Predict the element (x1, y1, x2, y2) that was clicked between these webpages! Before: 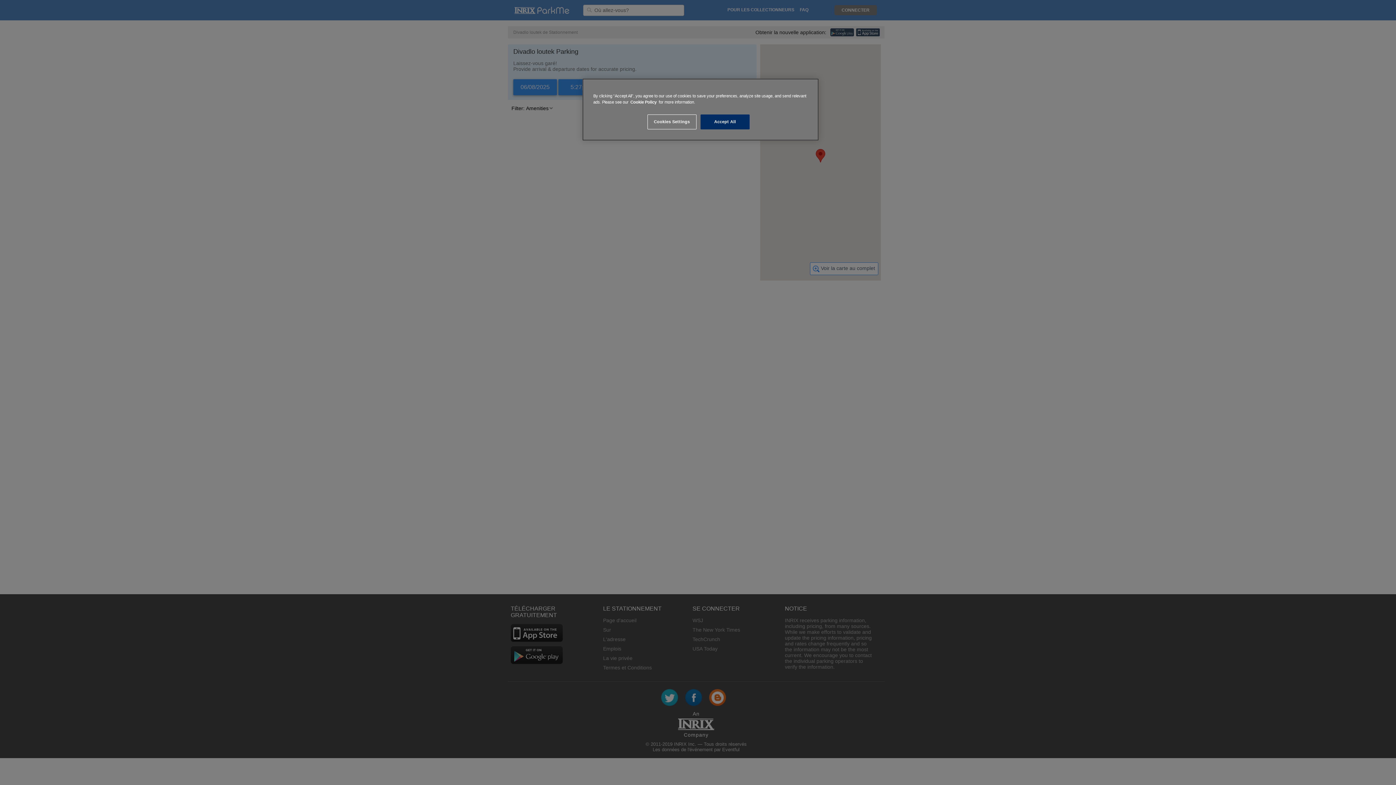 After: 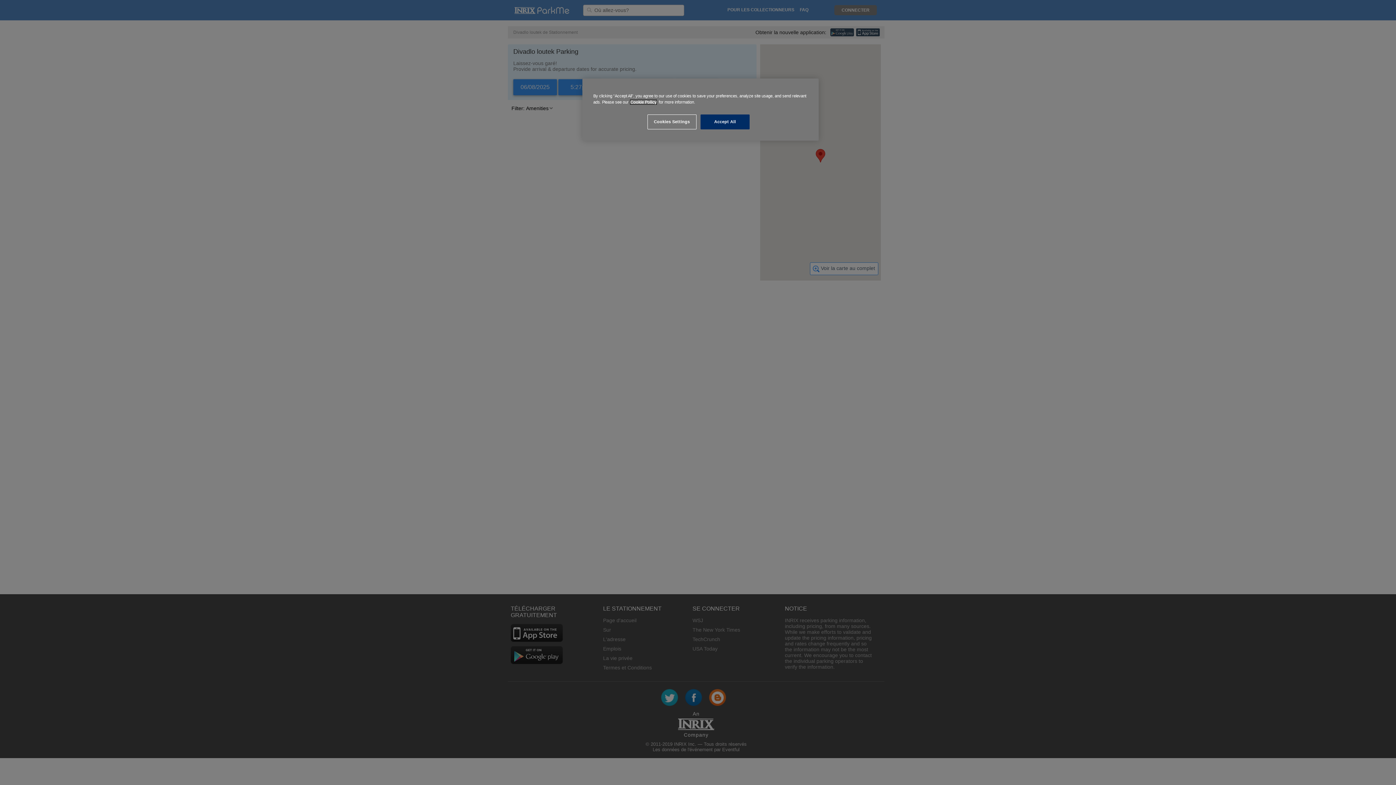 Action: bbox: (630, 100, 656, 104) label: Cookie Policy